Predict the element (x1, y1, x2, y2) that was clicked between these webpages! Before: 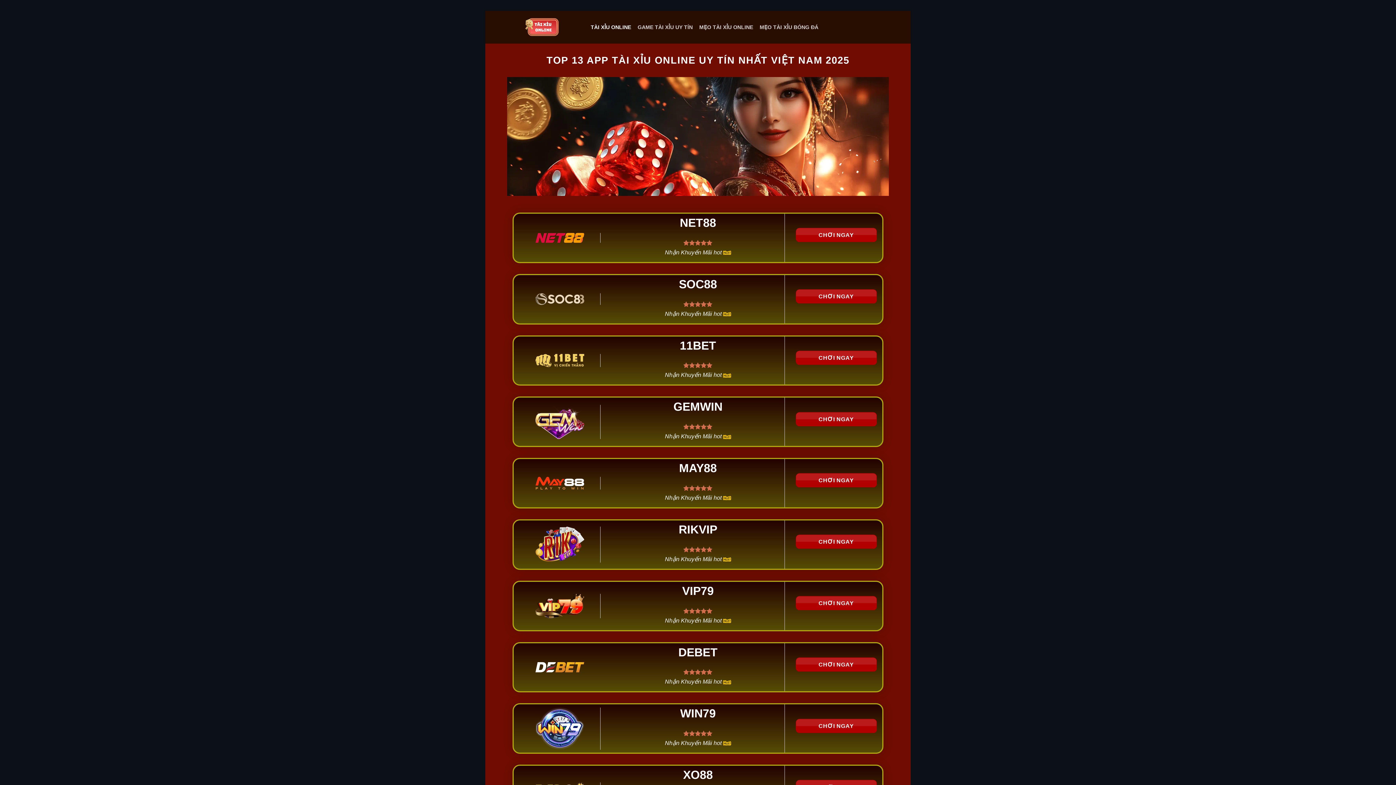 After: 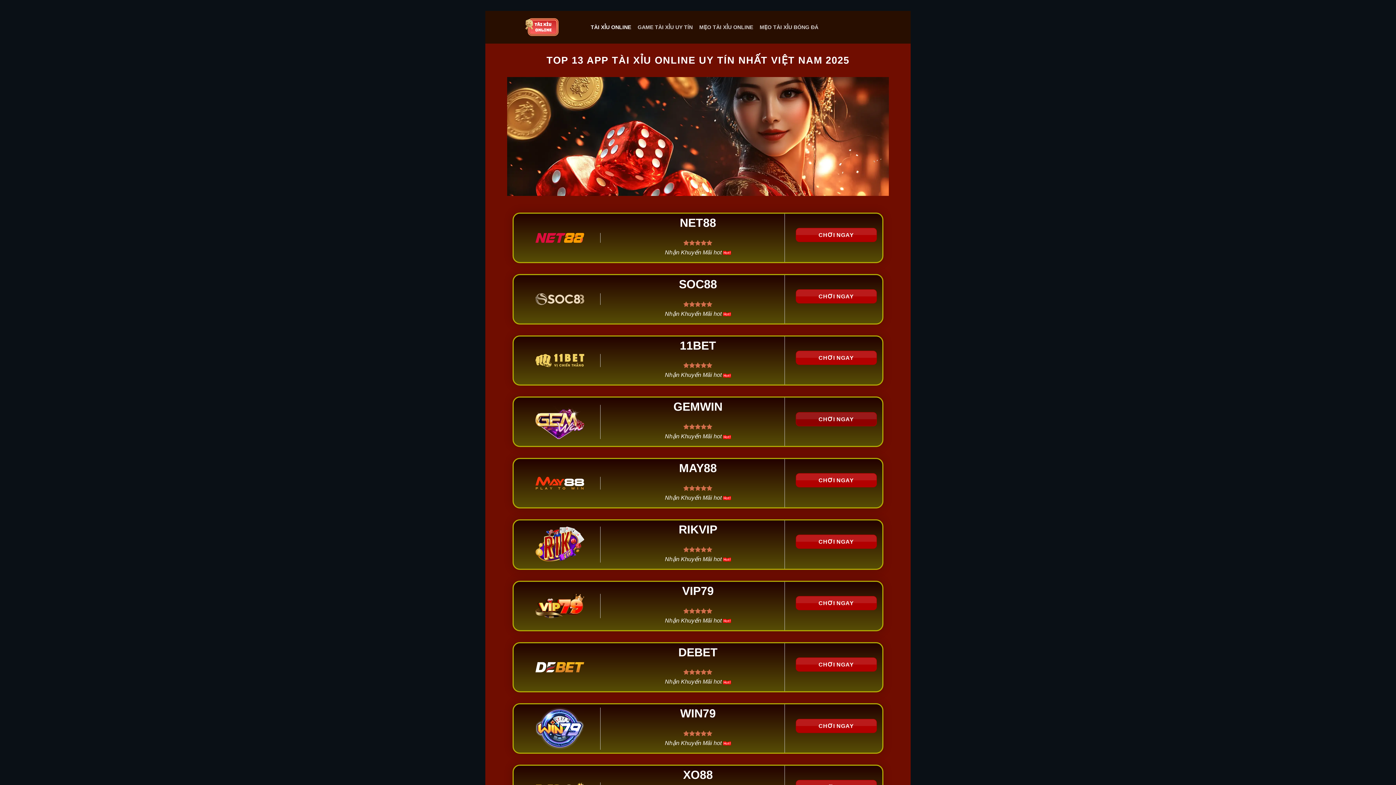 Action: label: CHƠI NGAY bbox: (795, 412, 877, 426)